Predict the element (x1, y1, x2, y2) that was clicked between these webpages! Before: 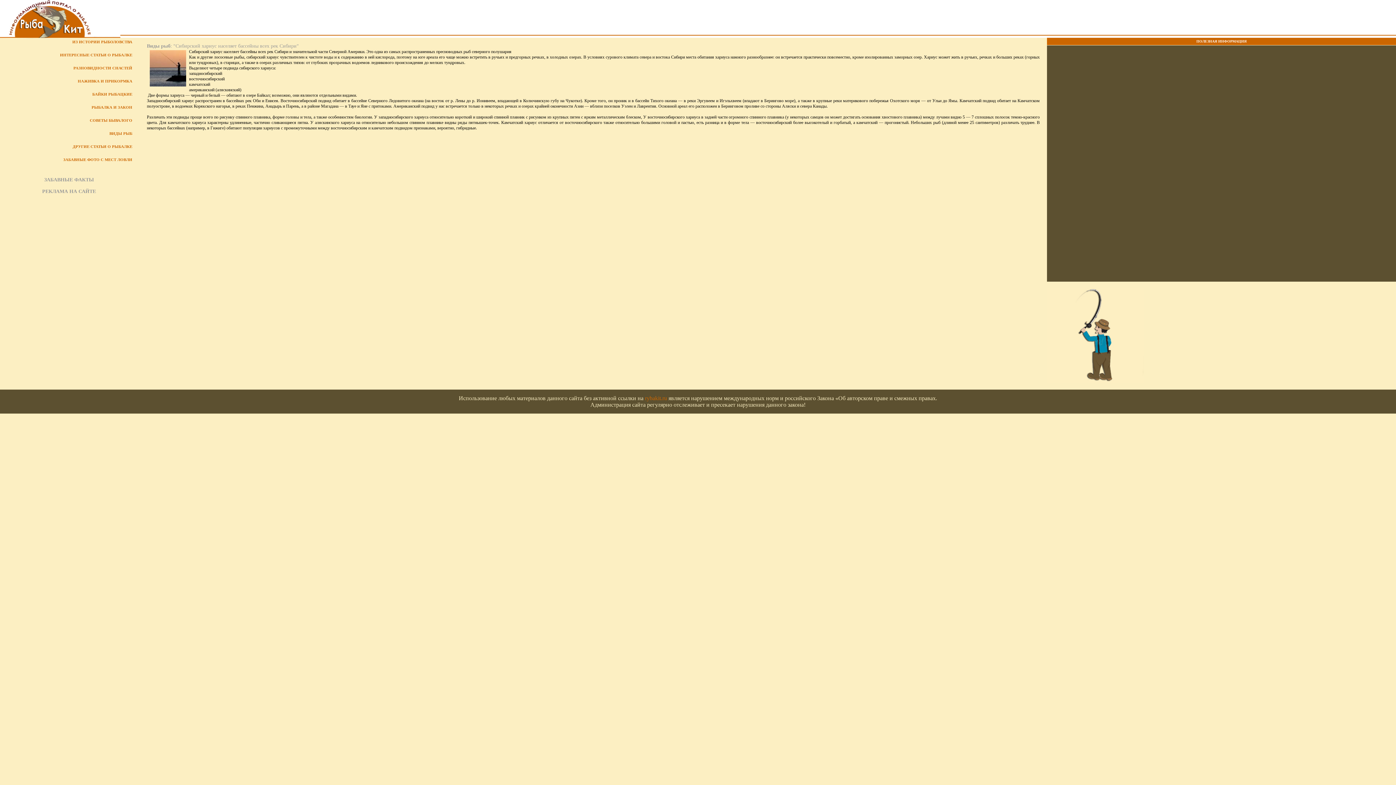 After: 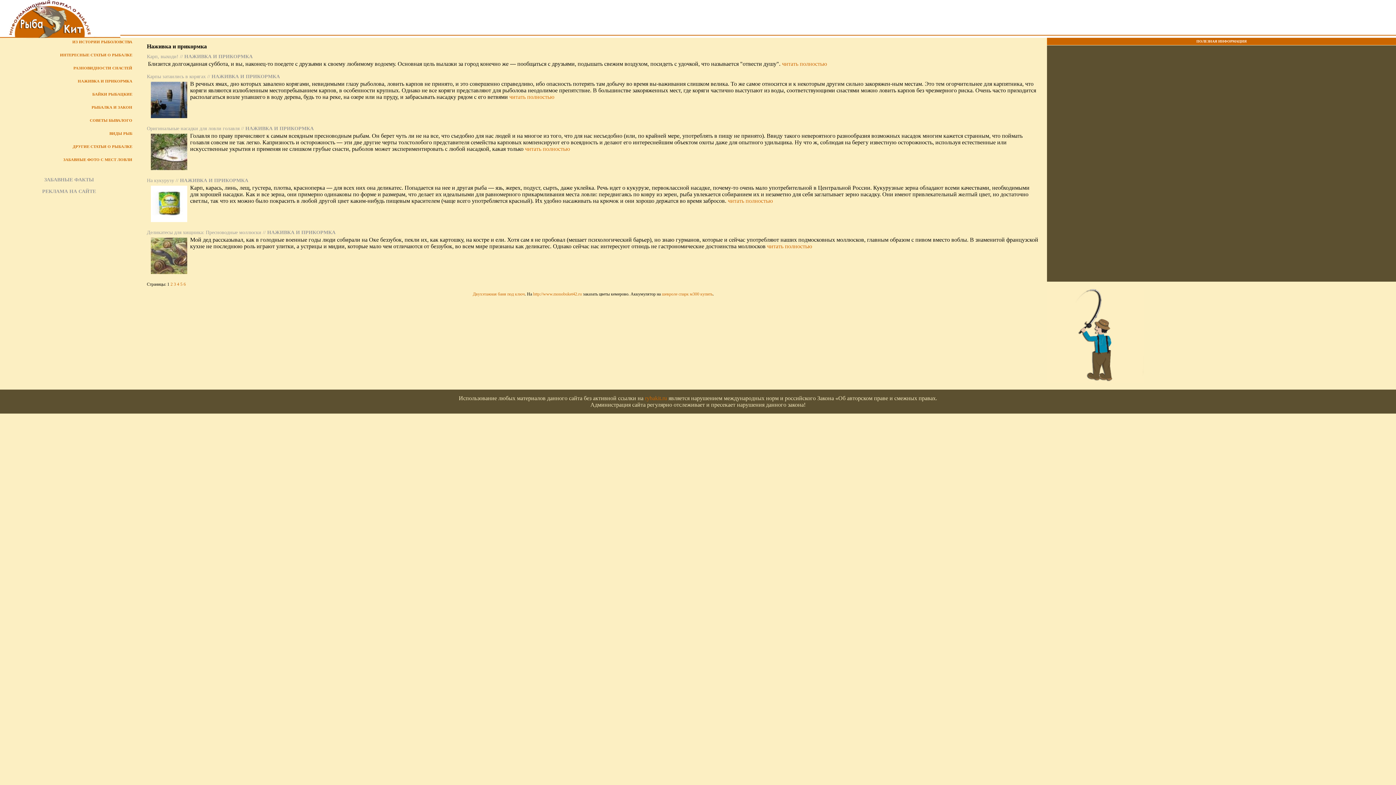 Action: bbox: (77, 78, 132, 83) label: НАЖИВКА И ПРИКОРМКА